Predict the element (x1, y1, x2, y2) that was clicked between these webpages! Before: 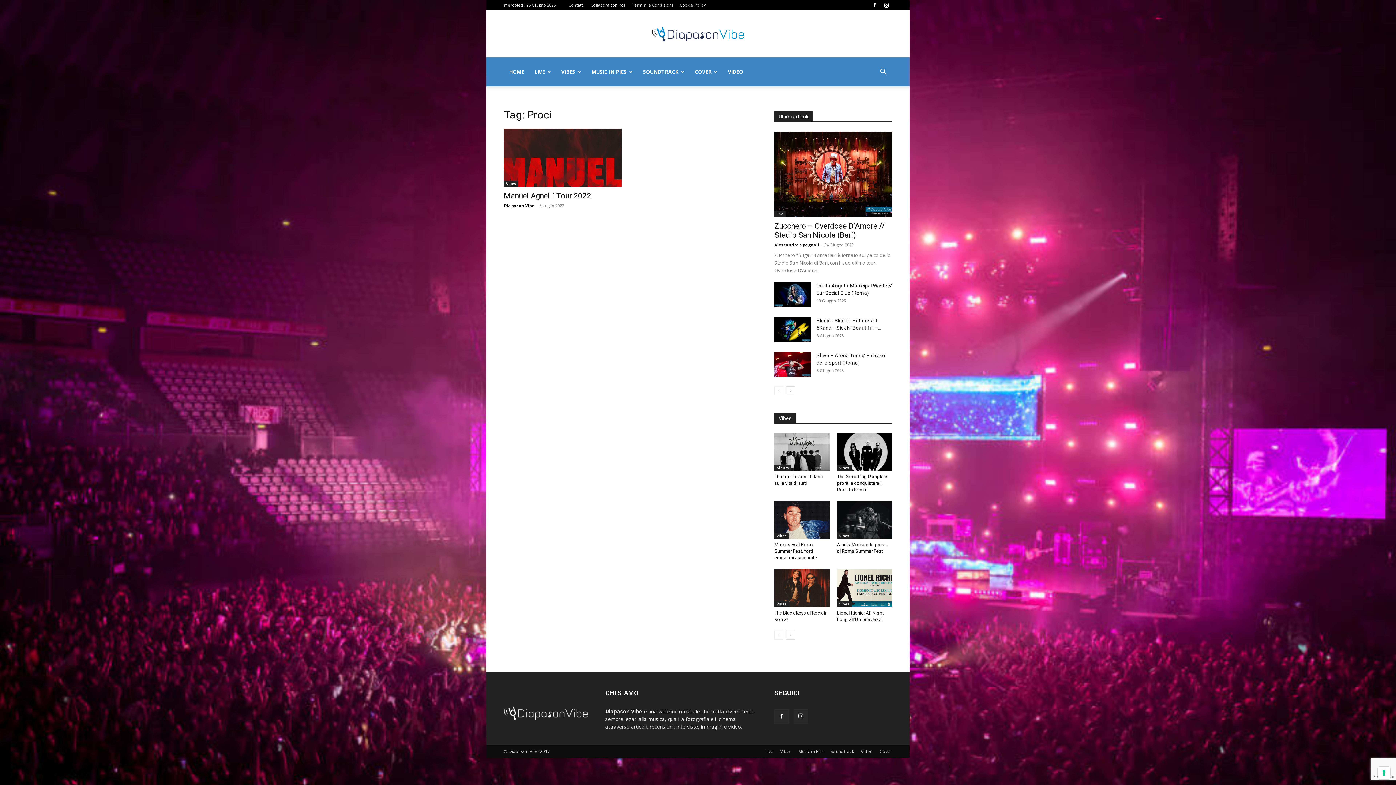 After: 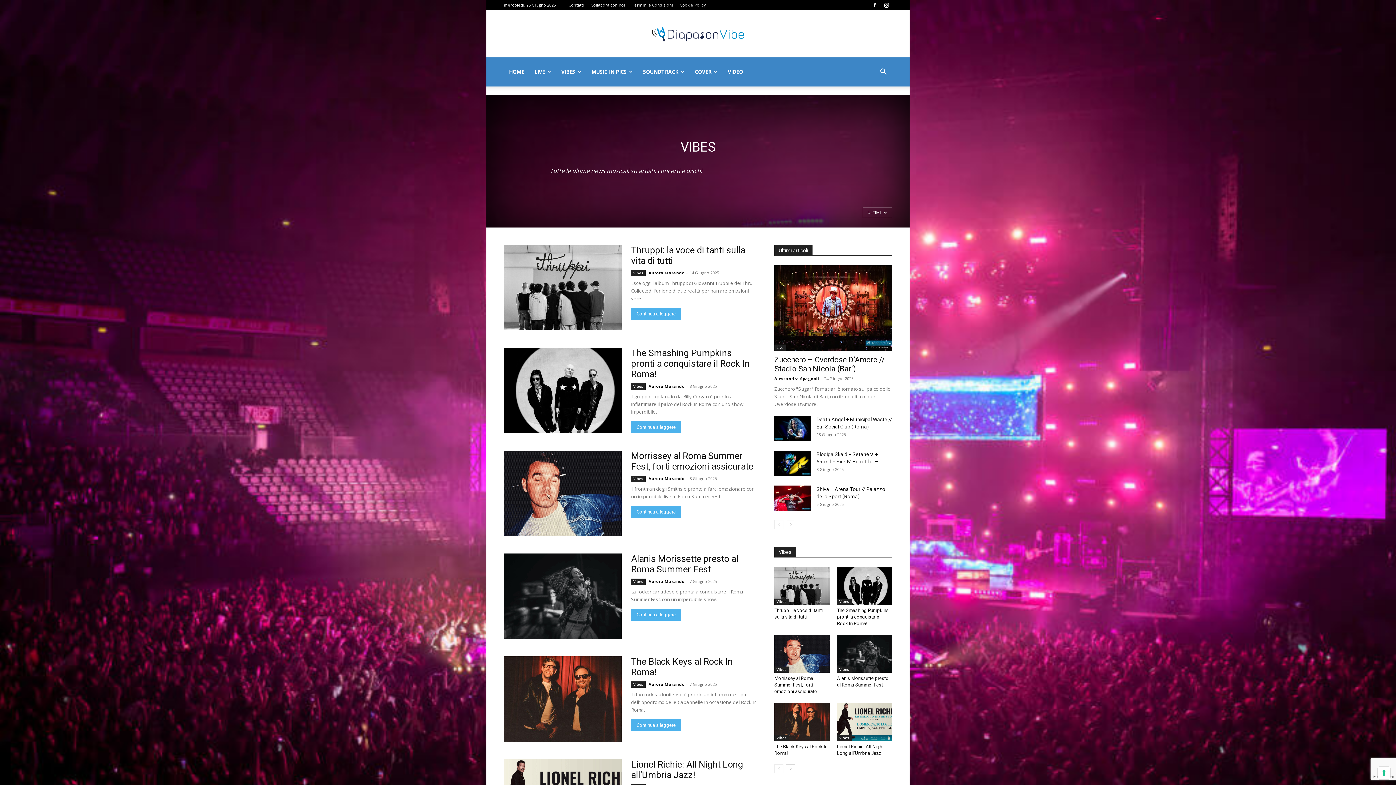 Action: label: Vibes bbox: (837, 465, 851, 471)